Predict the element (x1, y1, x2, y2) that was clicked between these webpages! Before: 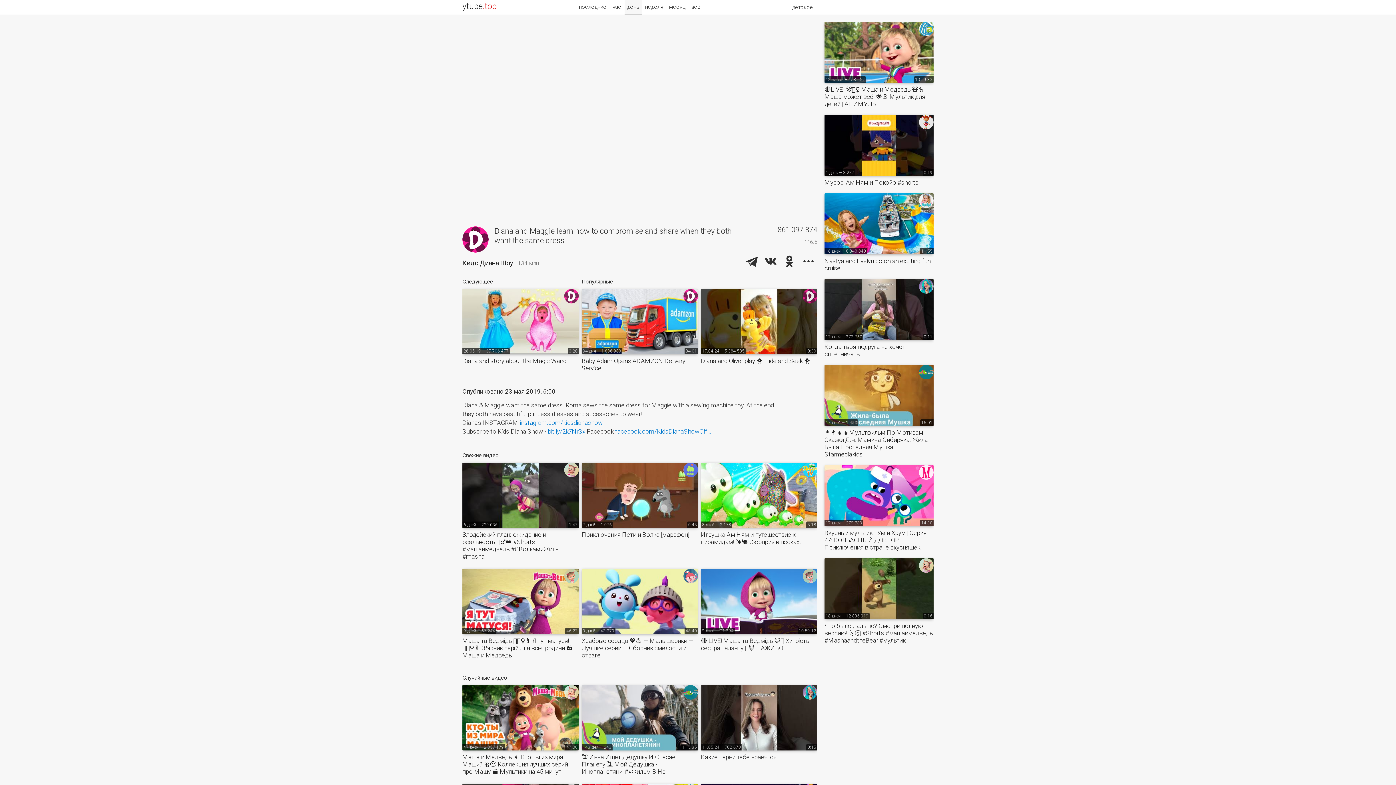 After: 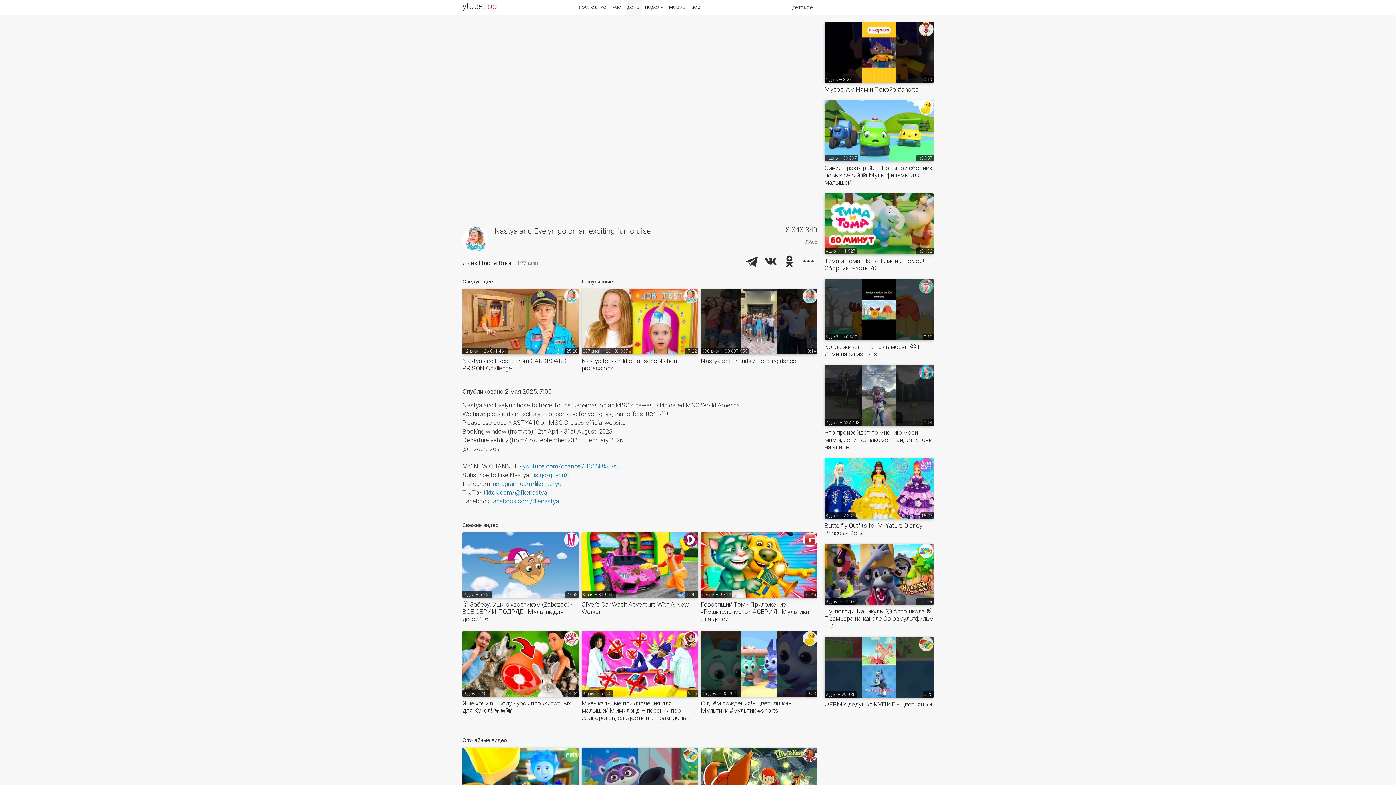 Action: bbox: (824, 193, 933, 254)